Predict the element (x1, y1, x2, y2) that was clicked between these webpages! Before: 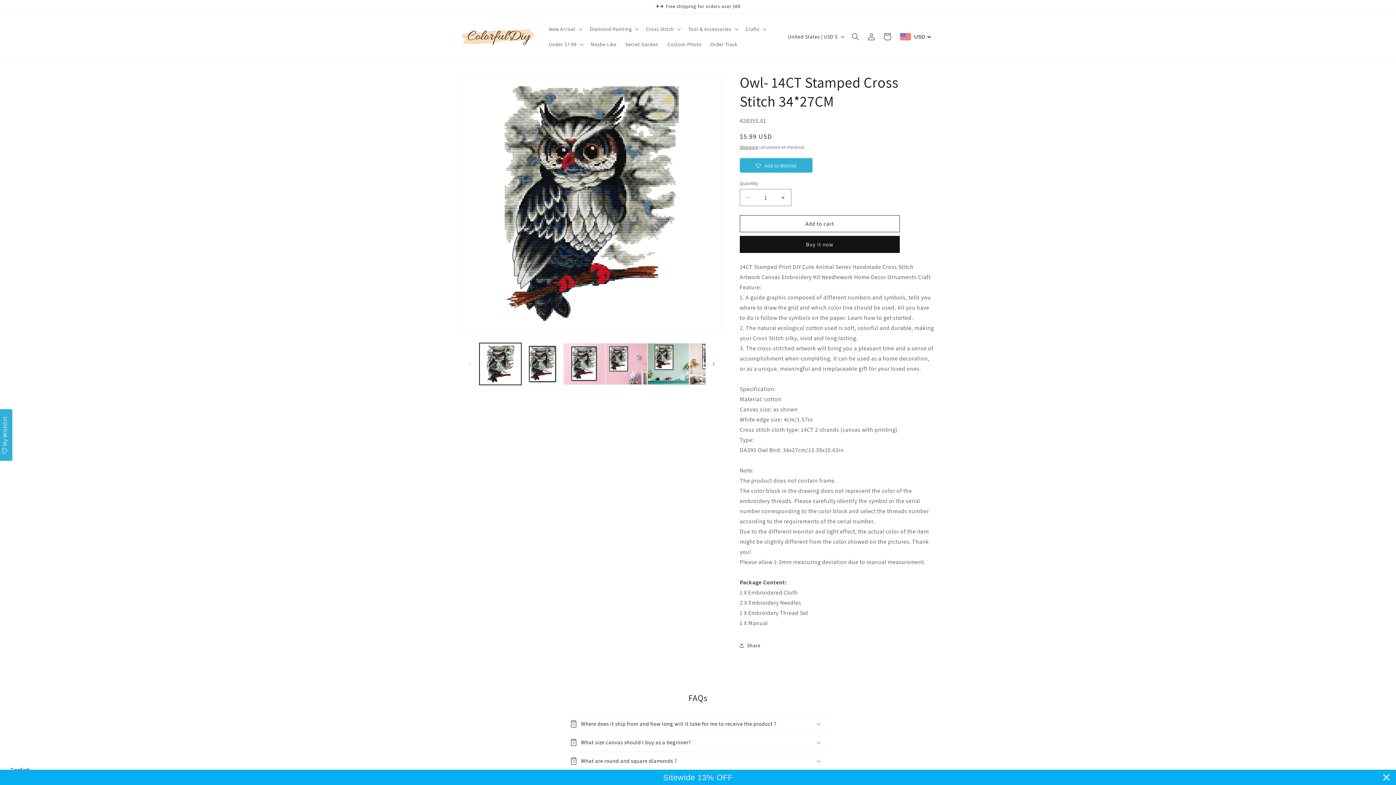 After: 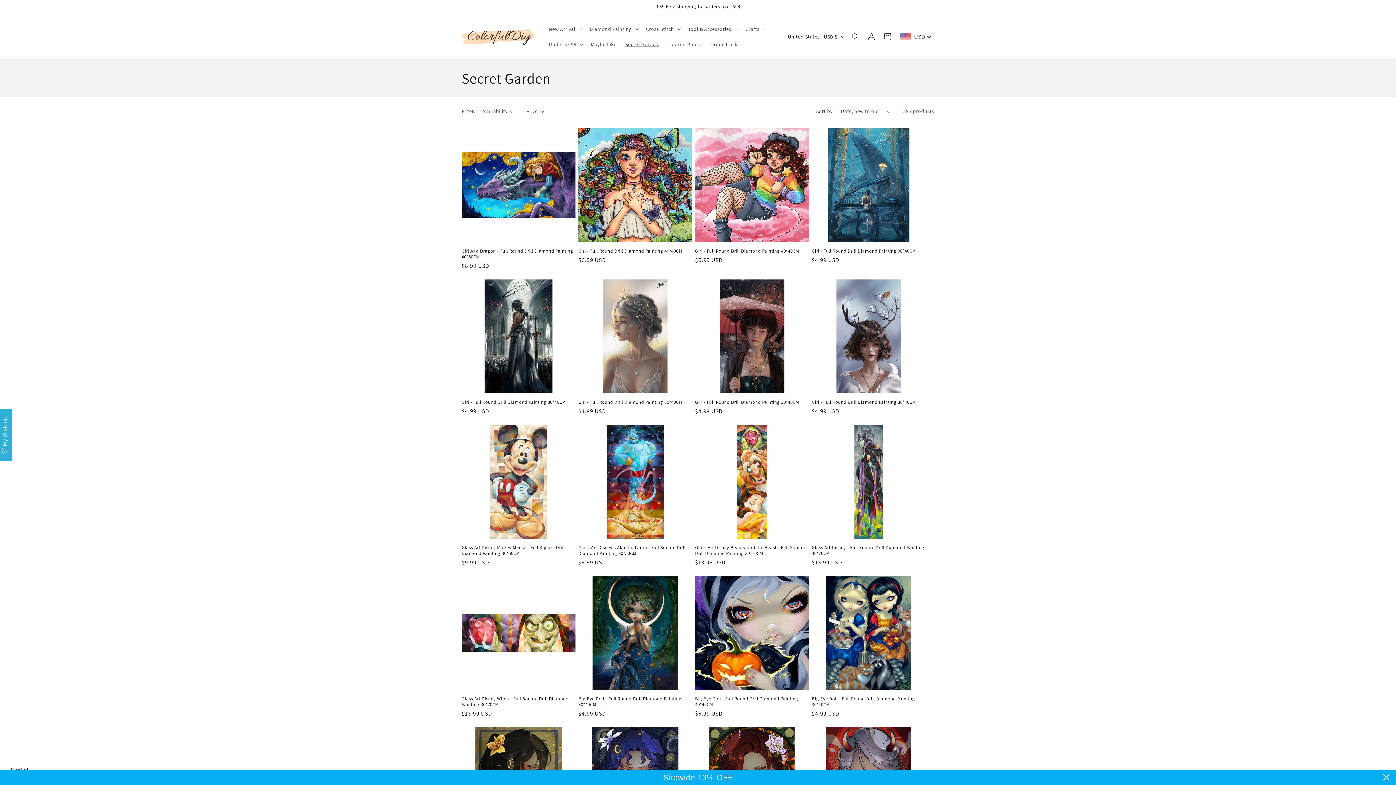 Action: label: Secret Garden bbox: (621, 36, 663, 52)